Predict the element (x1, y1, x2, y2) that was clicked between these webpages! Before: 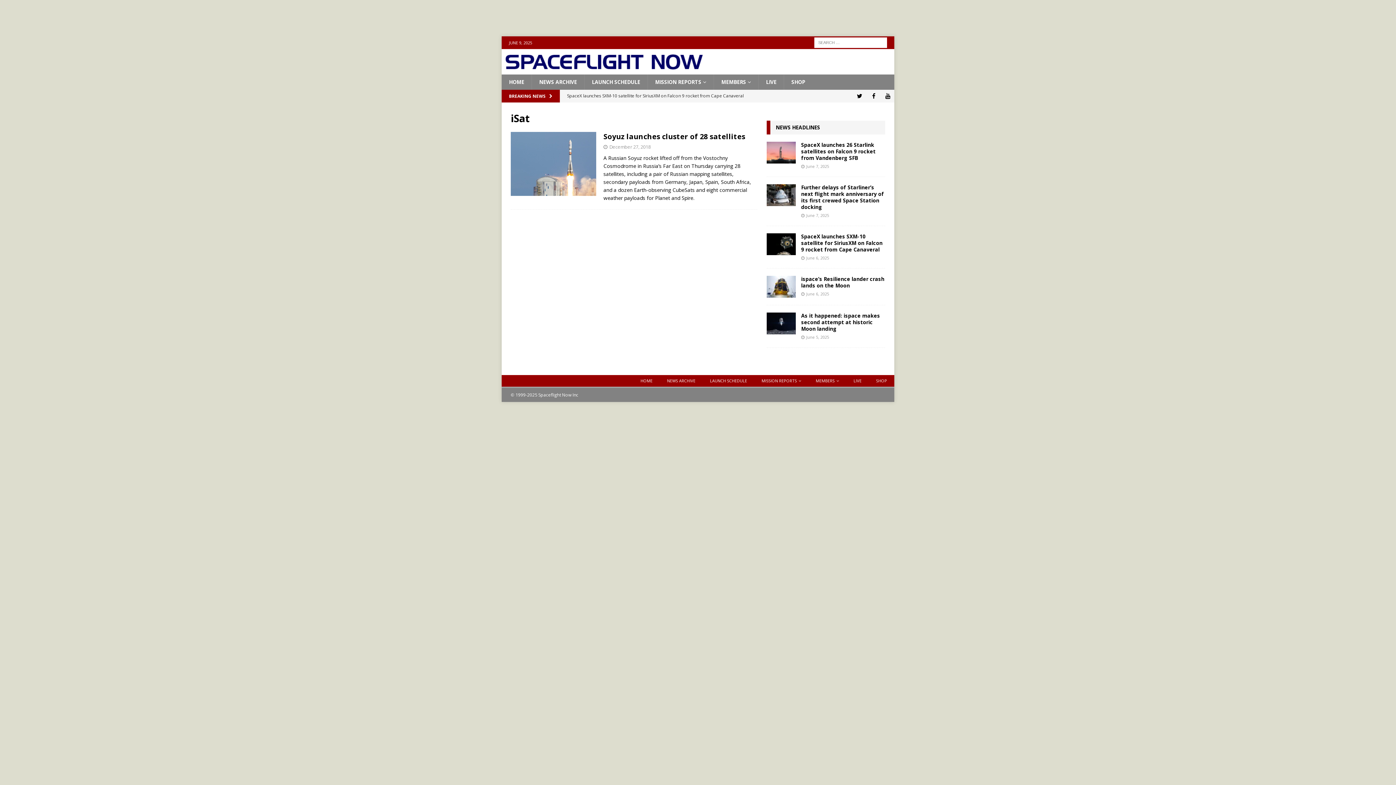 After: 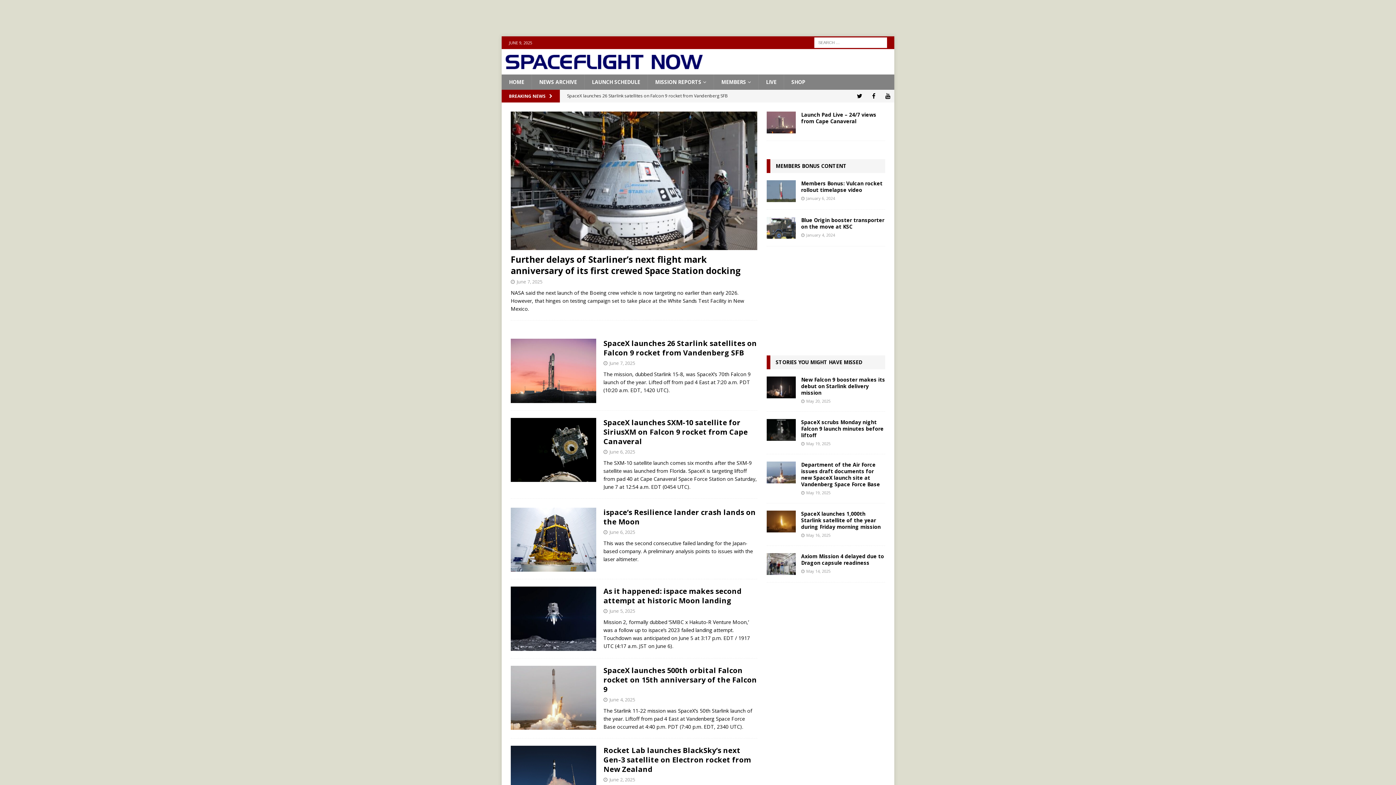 Action: bbox: (505, 63, 702, 70)